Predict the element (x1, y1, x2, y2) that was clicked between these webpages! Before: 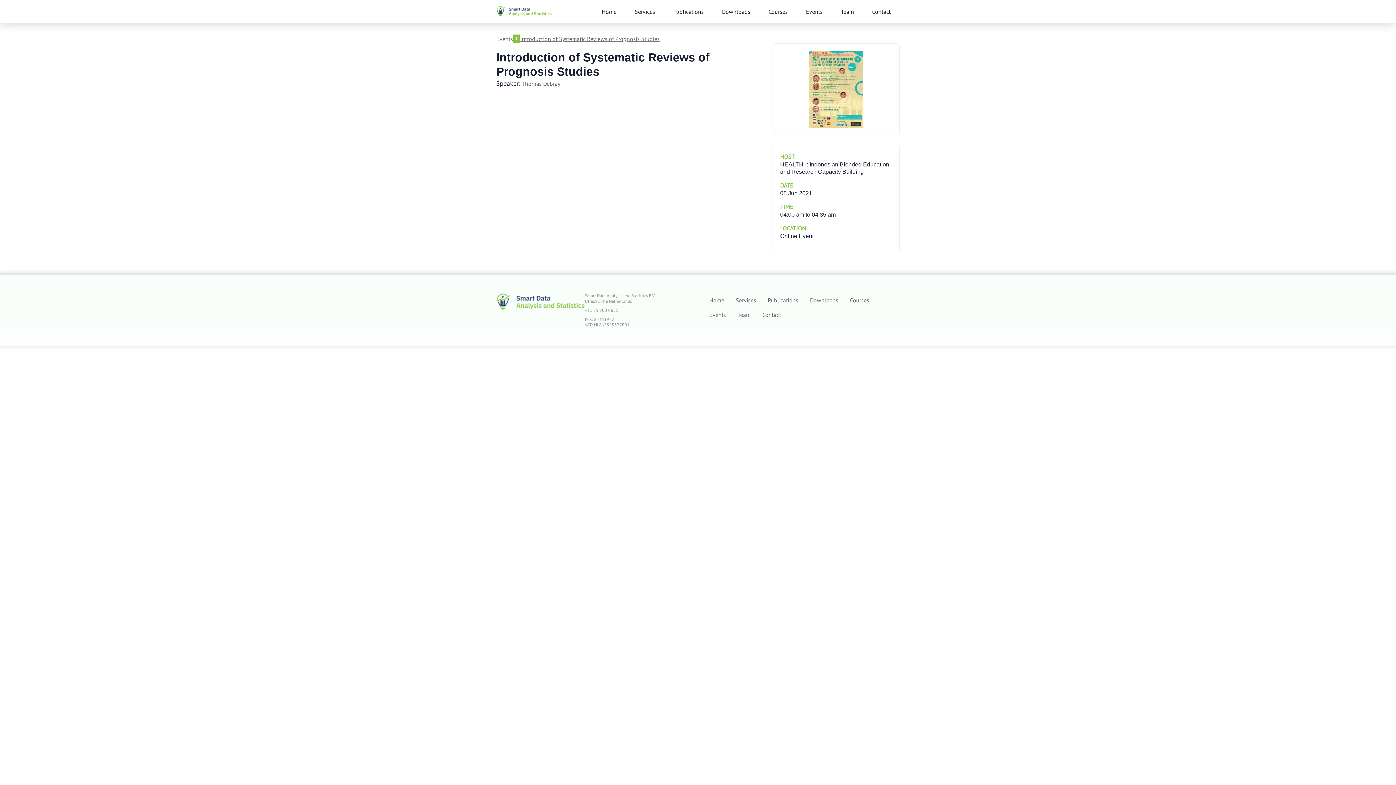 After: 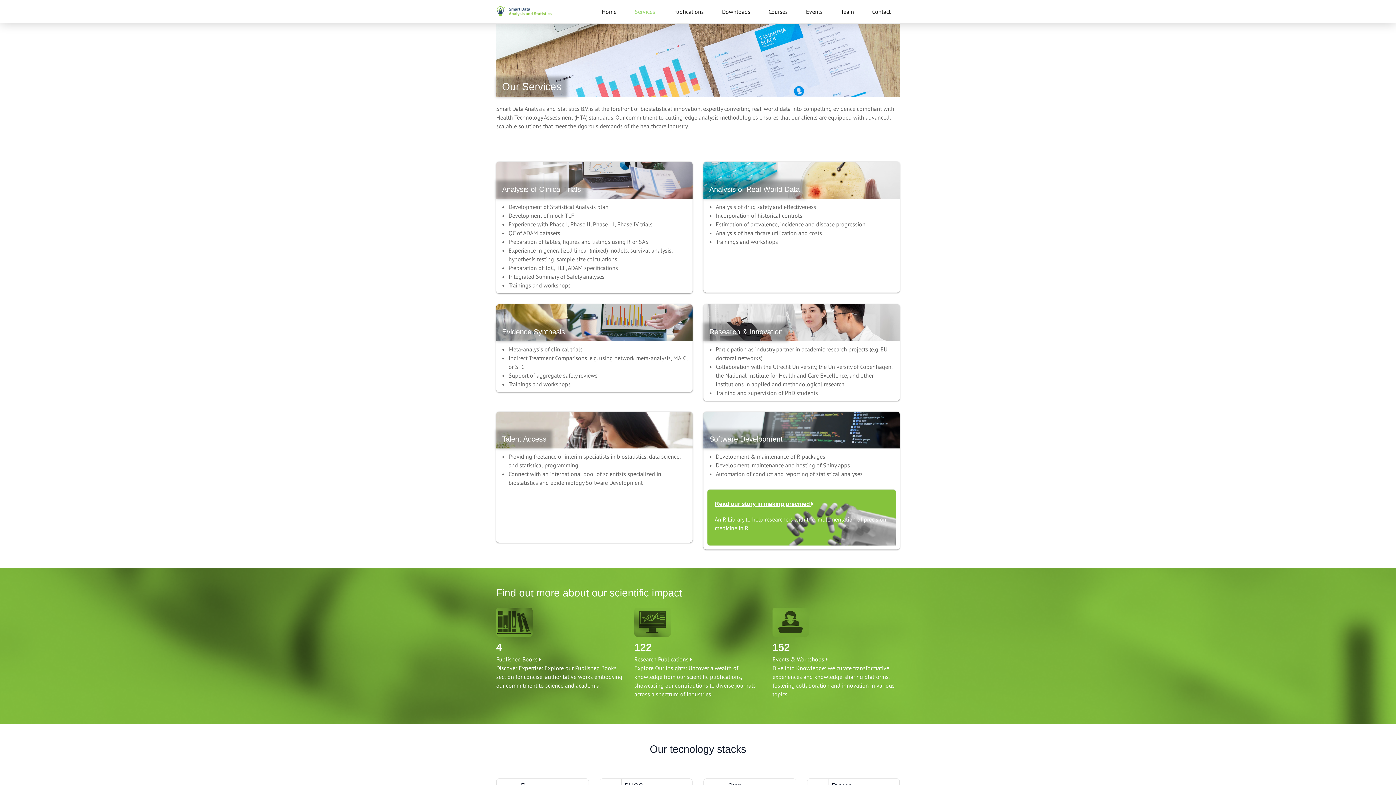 Action: label: Services bbox: (625, 0, 664, 23)